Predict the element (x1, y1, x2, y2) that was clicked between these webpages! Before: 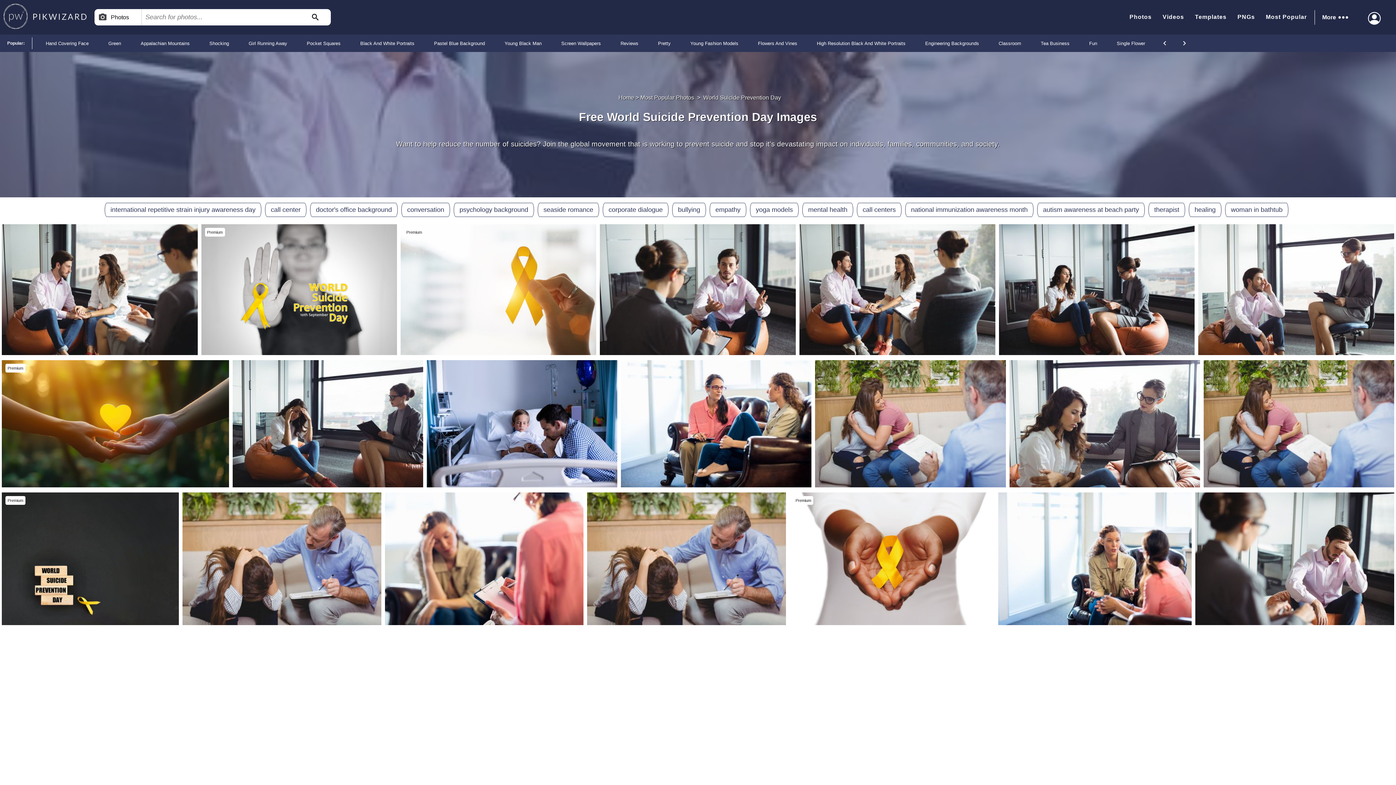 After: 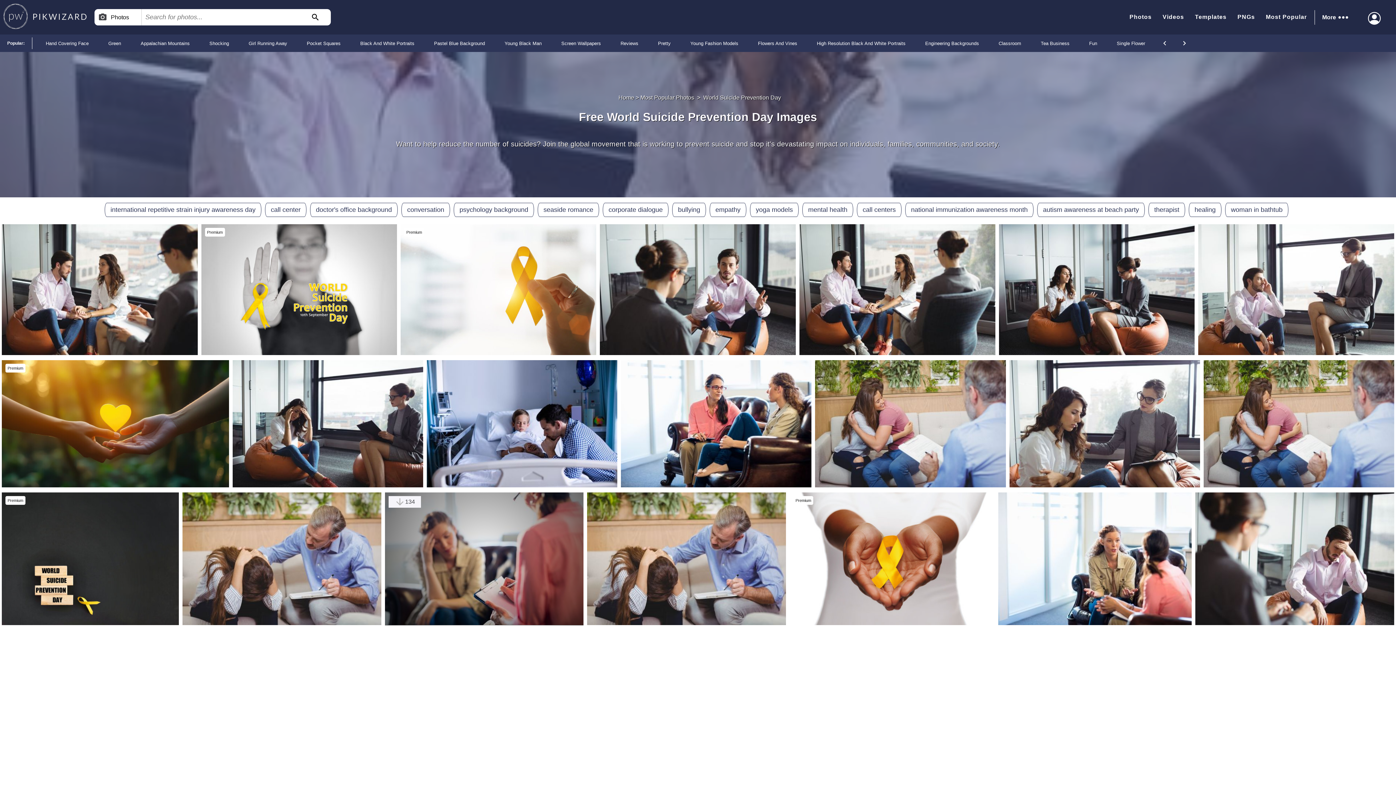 Action: label: 133 bbox: (388, 507, 420, 518)